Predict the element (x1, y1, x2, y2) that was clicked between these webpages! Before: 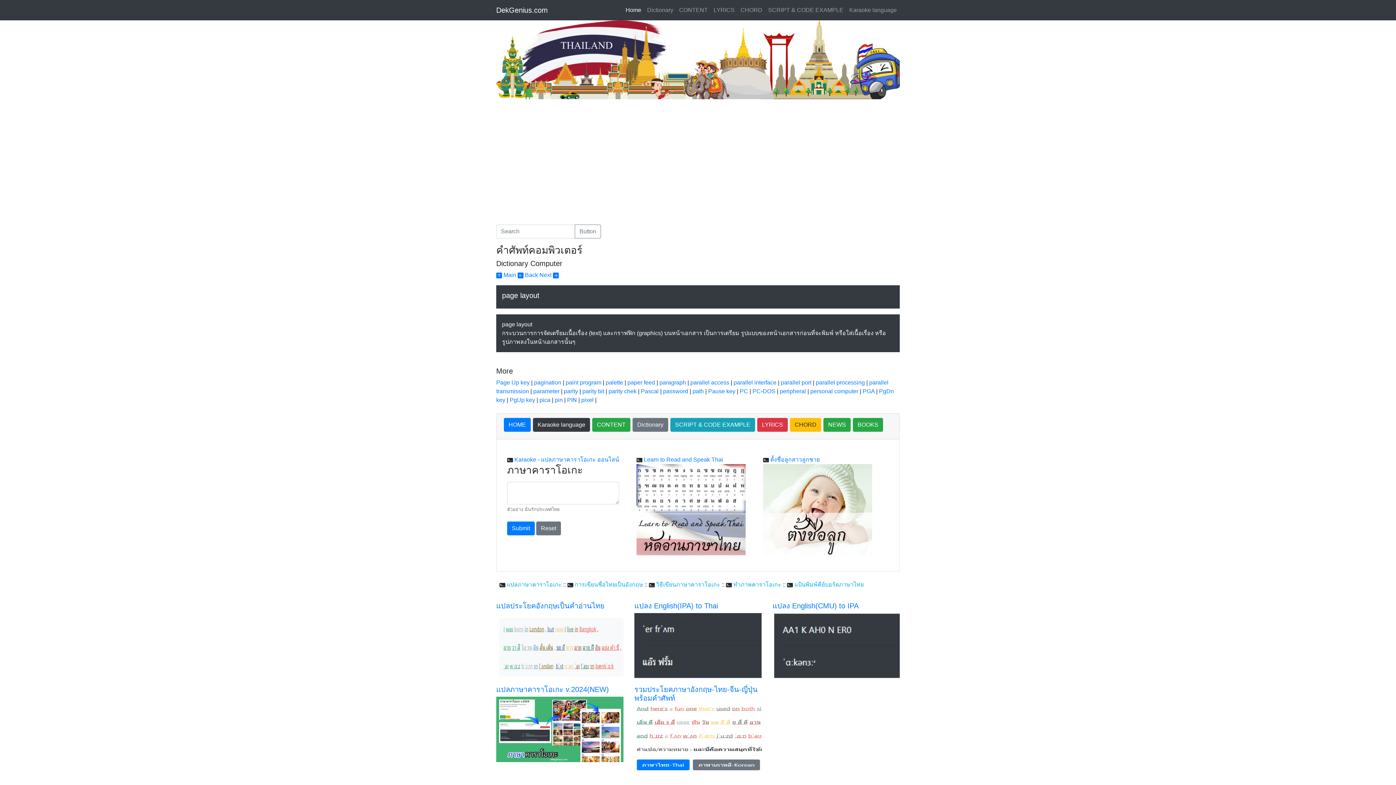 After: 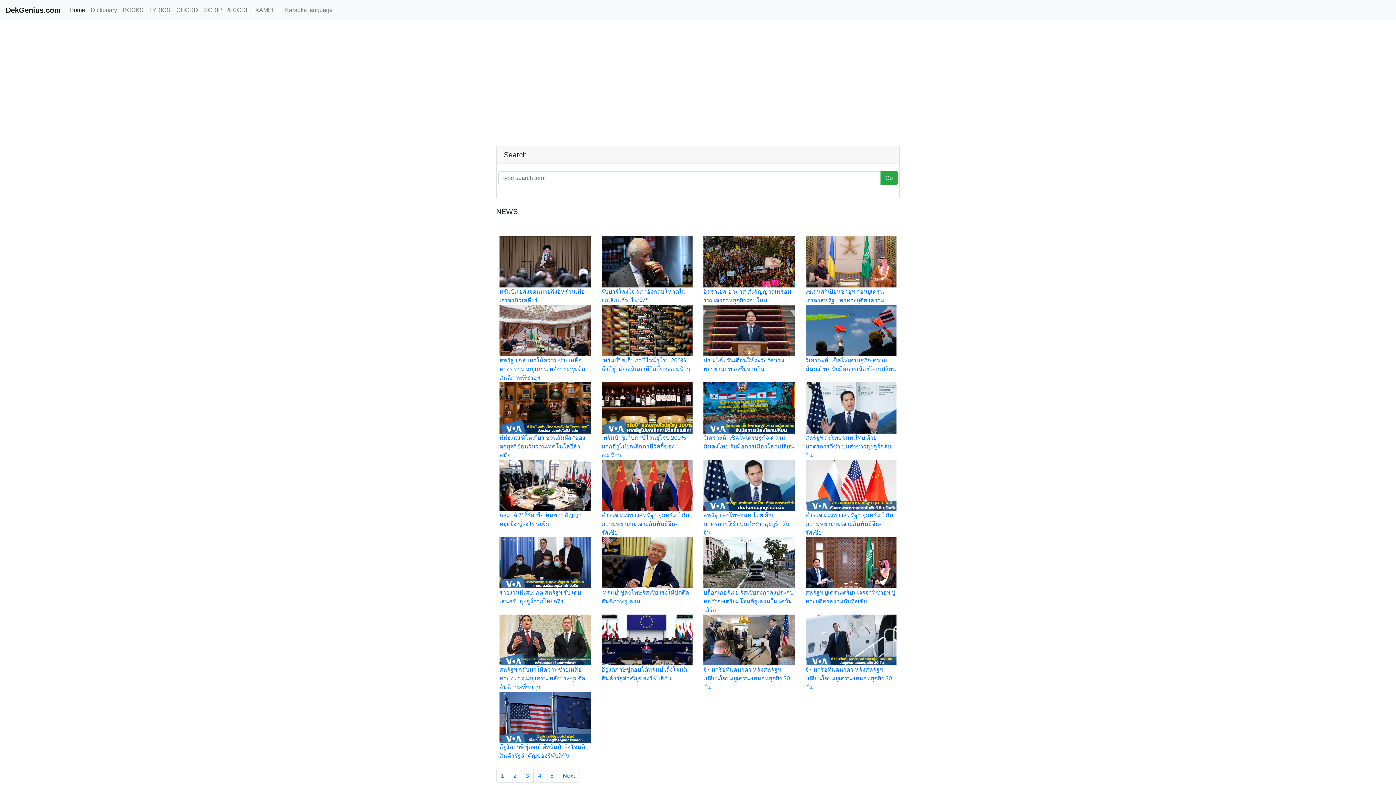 Action: label: NEWS bbox: (823, 418, 850, 431)